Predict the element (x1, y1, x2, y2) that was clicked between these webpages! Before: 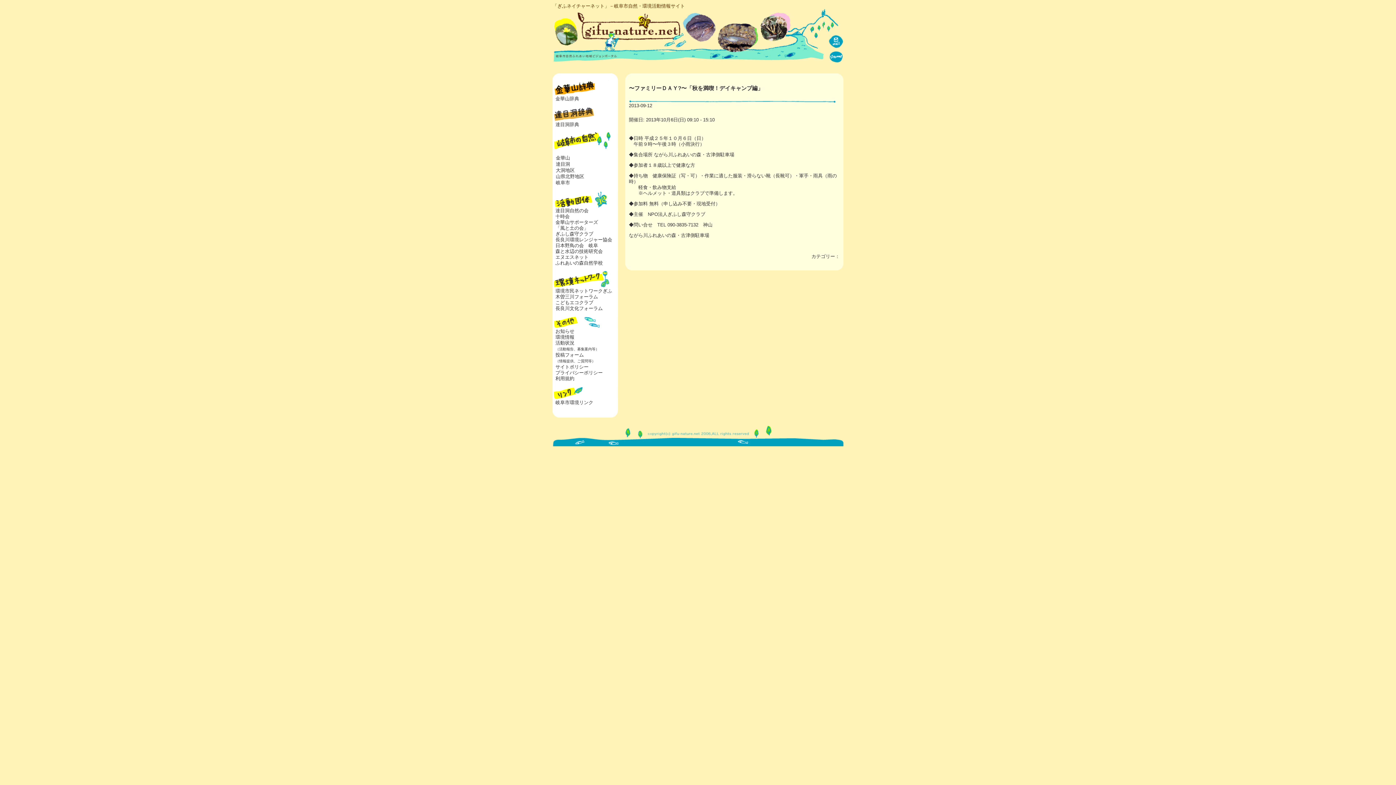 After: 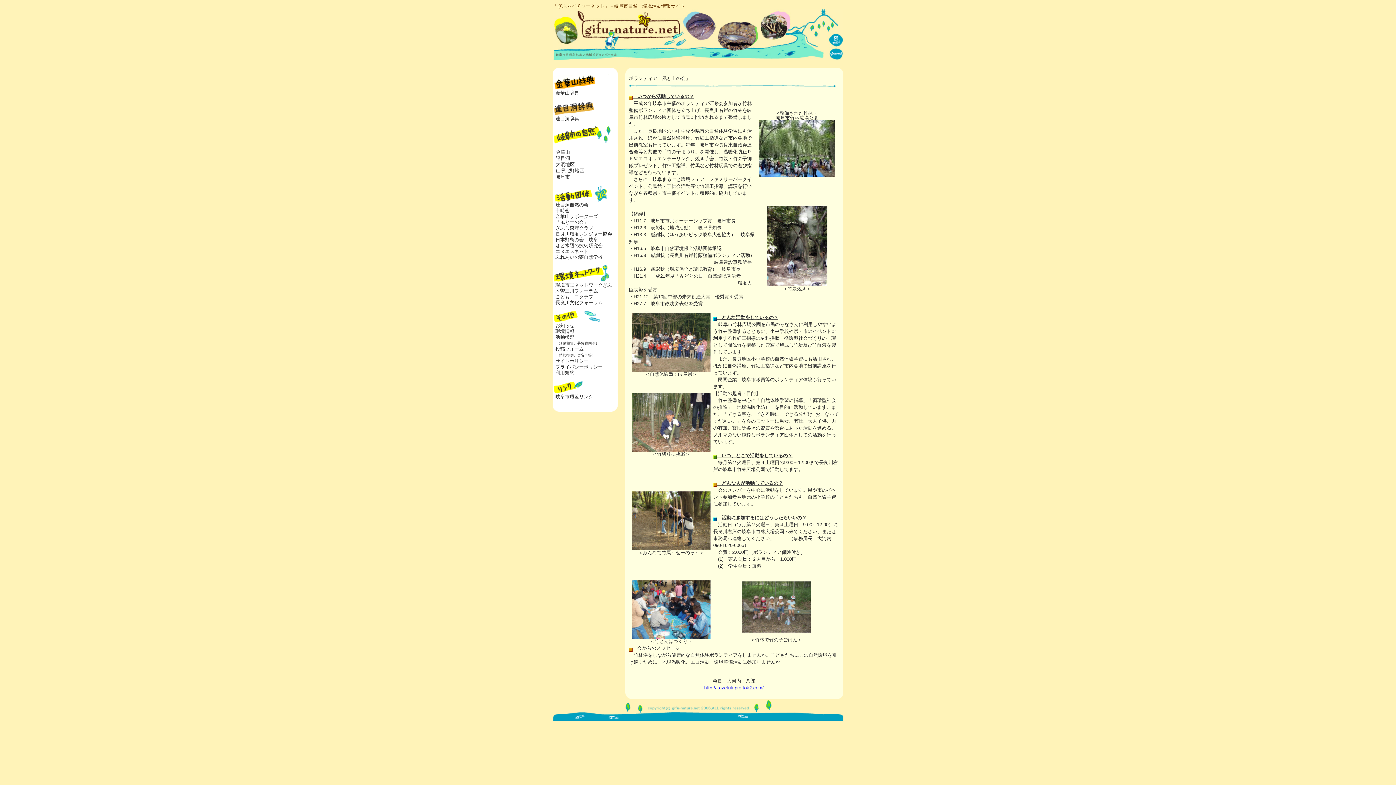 Action: bbox: (555, 225, 588, 230) label: 「風と土の会」